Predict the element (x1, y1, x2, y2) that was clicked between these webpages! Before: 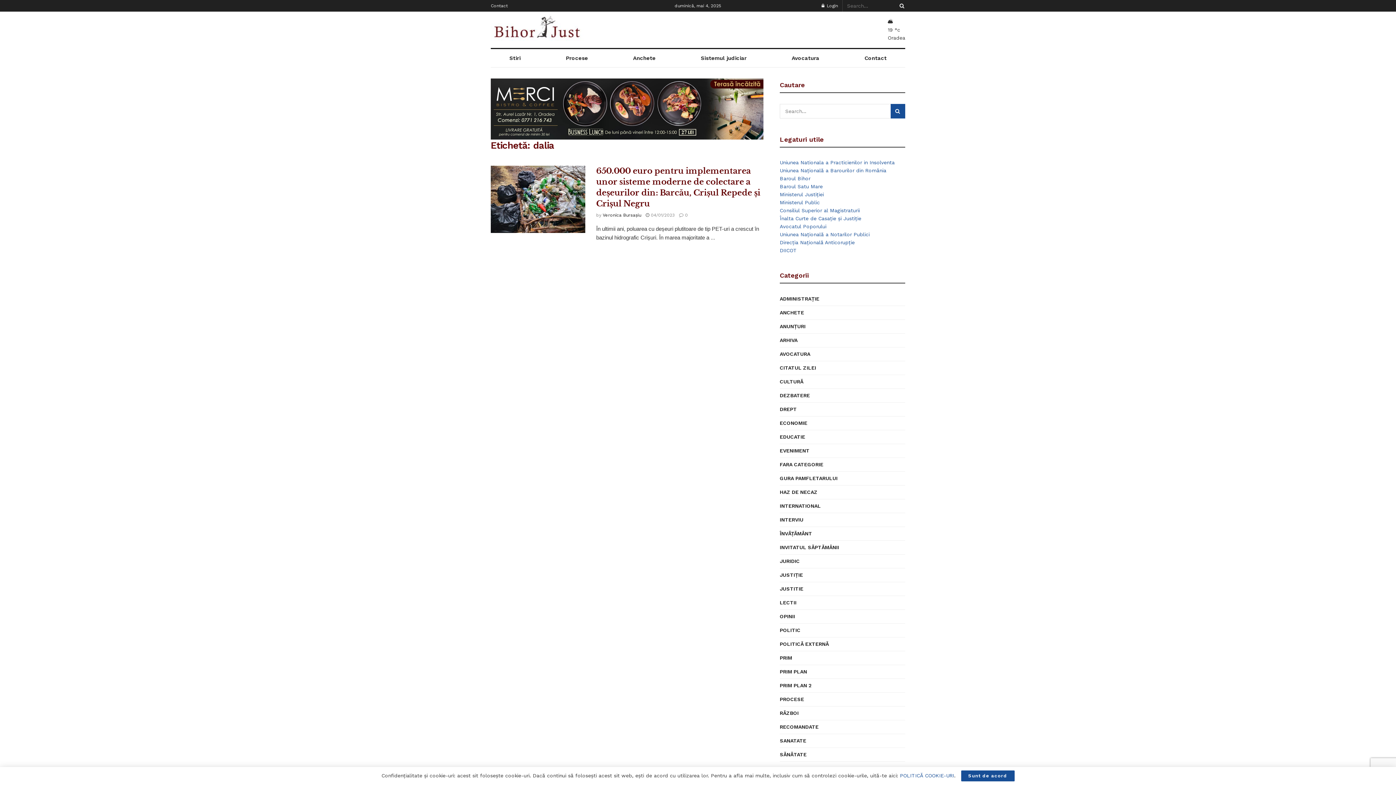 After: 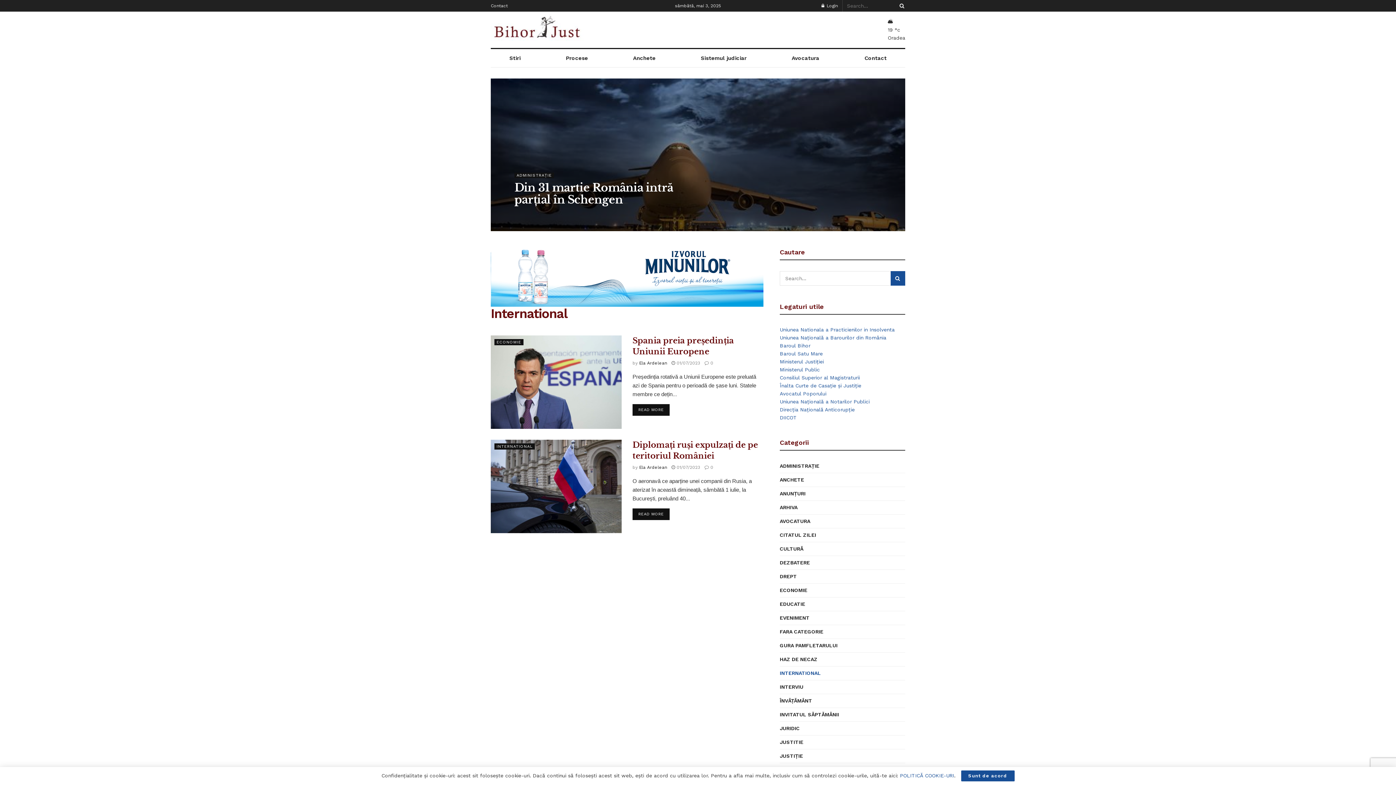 Action: label: INTERNATIONAL bbox: (780, 501, 821, 510)